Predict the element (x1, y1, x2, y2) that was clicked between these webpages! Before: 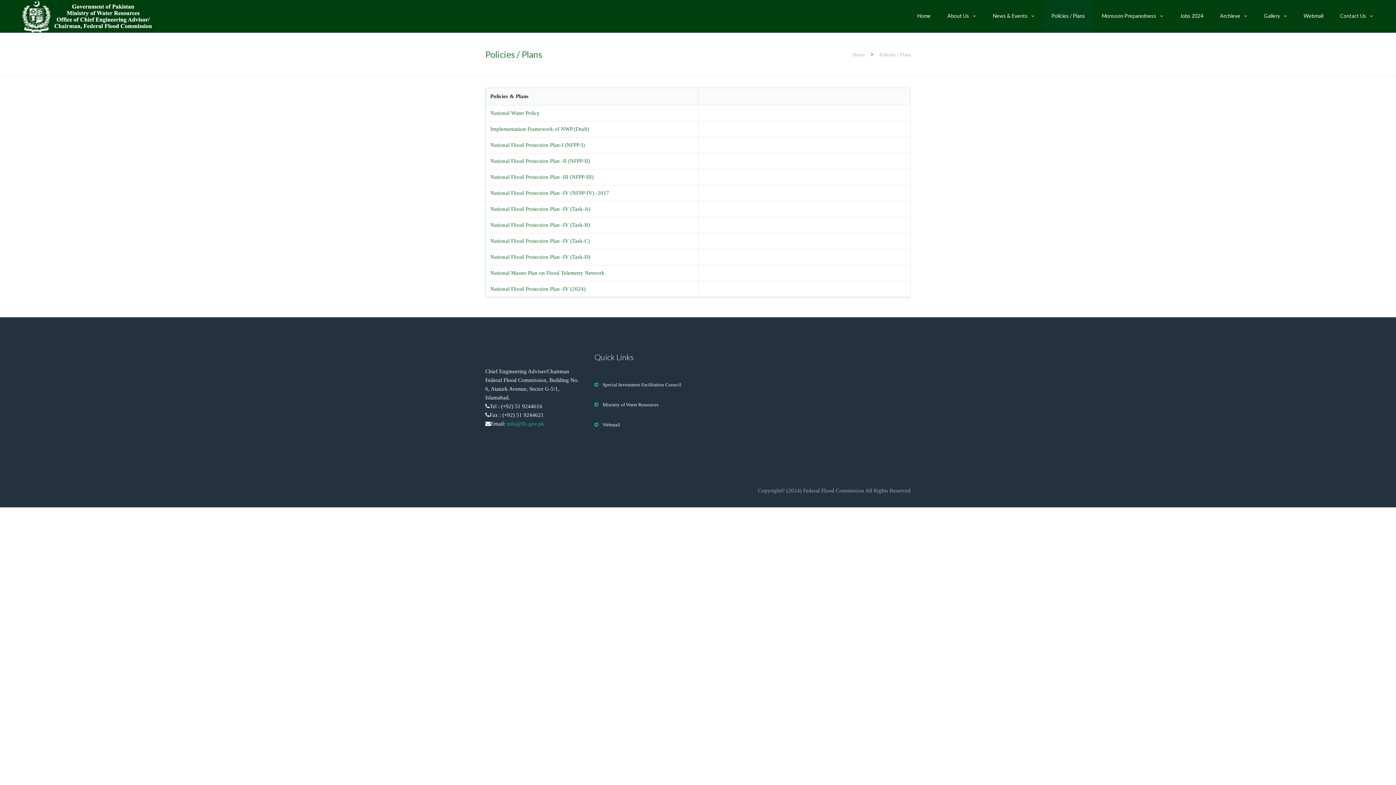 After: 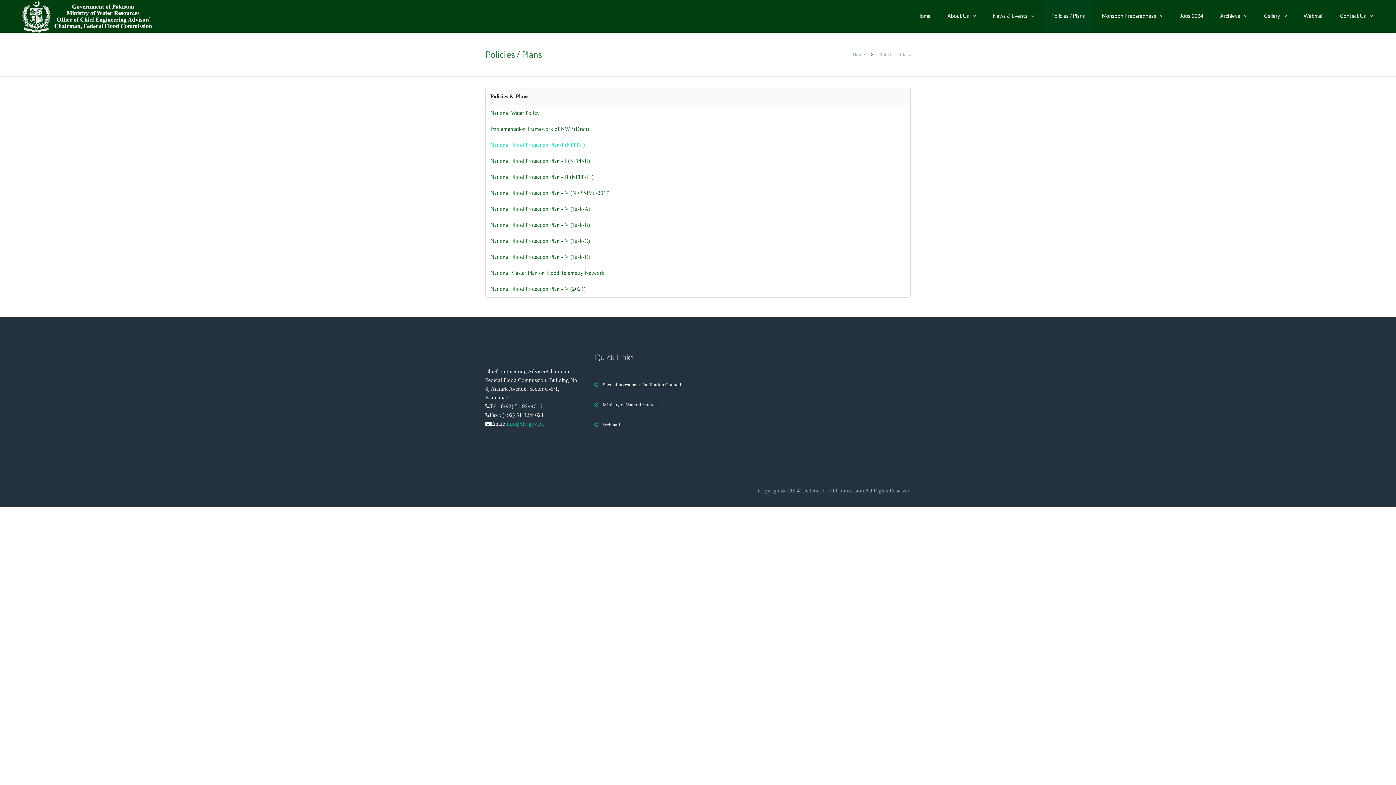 Action: label: National Flood Protection Plan-I (NFPP-I) bbox: (490, 142, 585, 148)